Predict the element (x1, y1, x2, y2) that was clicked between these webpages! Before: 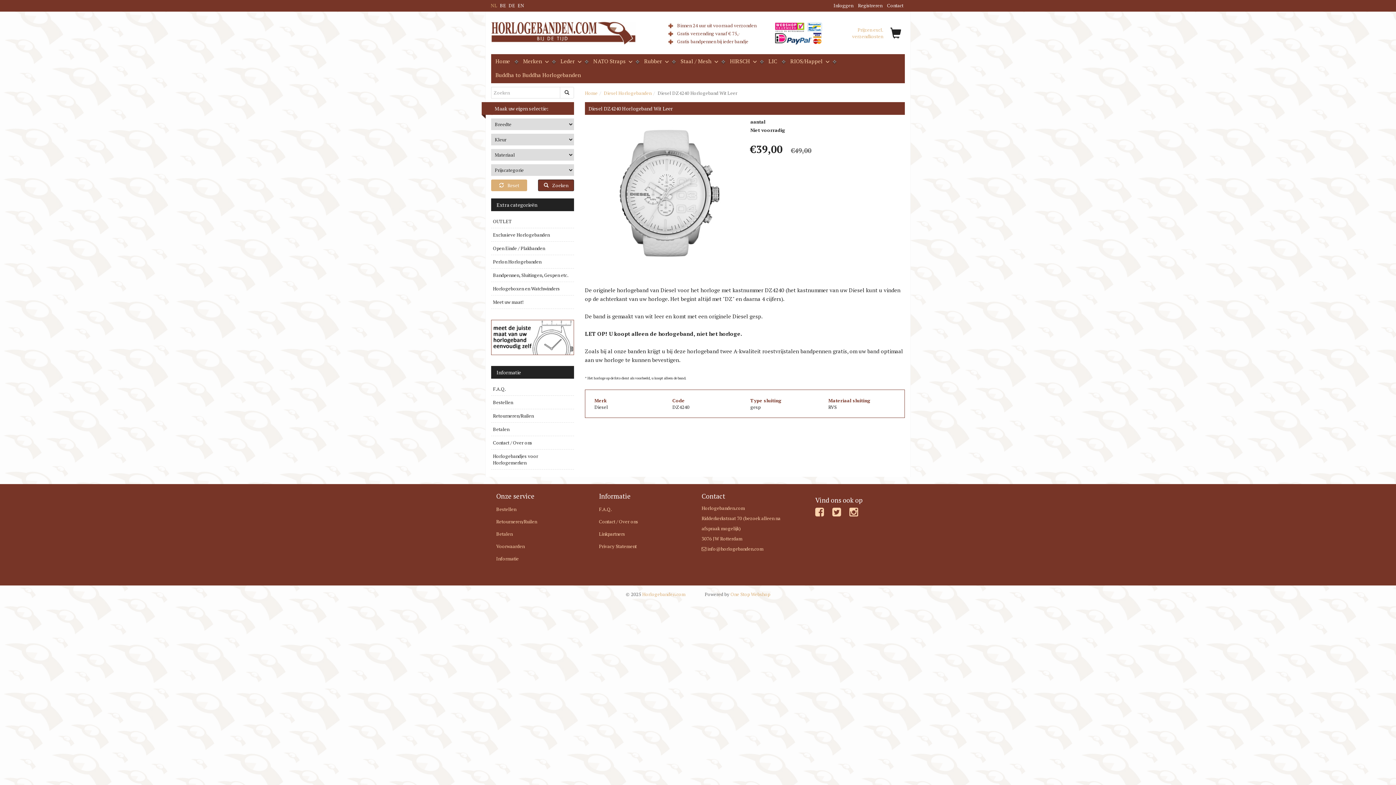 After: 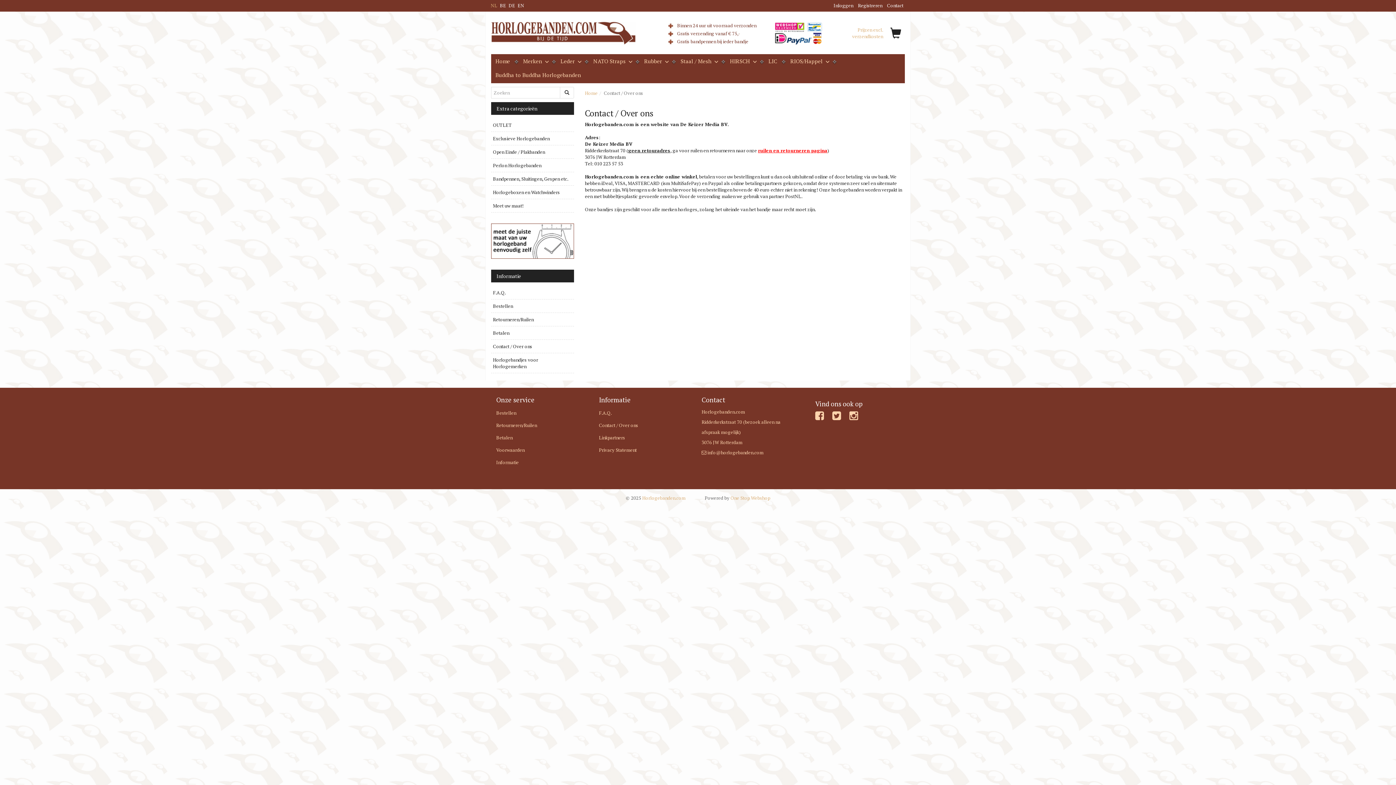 Action: bbox: (491, 436, 574, 449) label: Contact / Over ons